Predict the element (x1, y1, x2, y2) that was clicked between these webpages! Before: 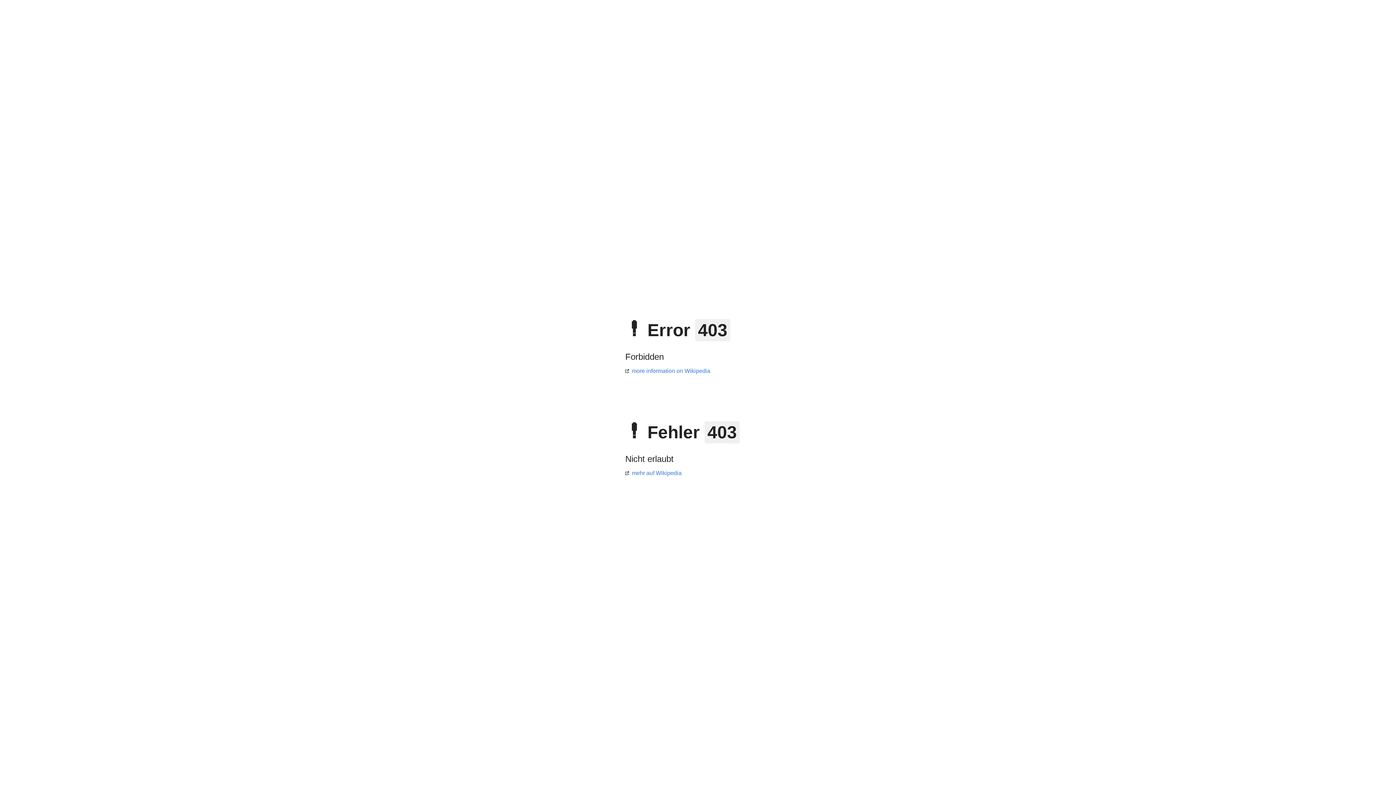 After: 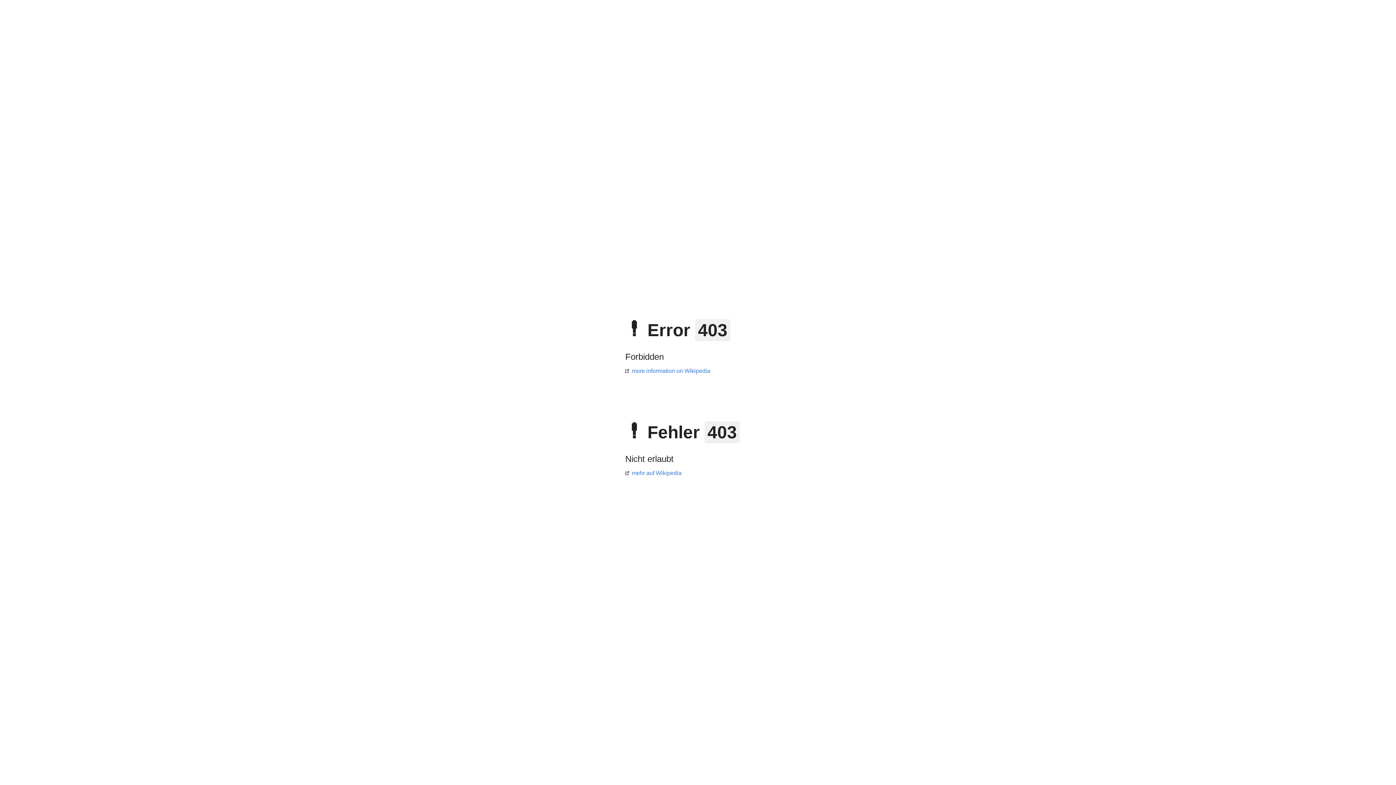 Action: label: more information on Wikipedia bbox: (625, 368, 710, 374)